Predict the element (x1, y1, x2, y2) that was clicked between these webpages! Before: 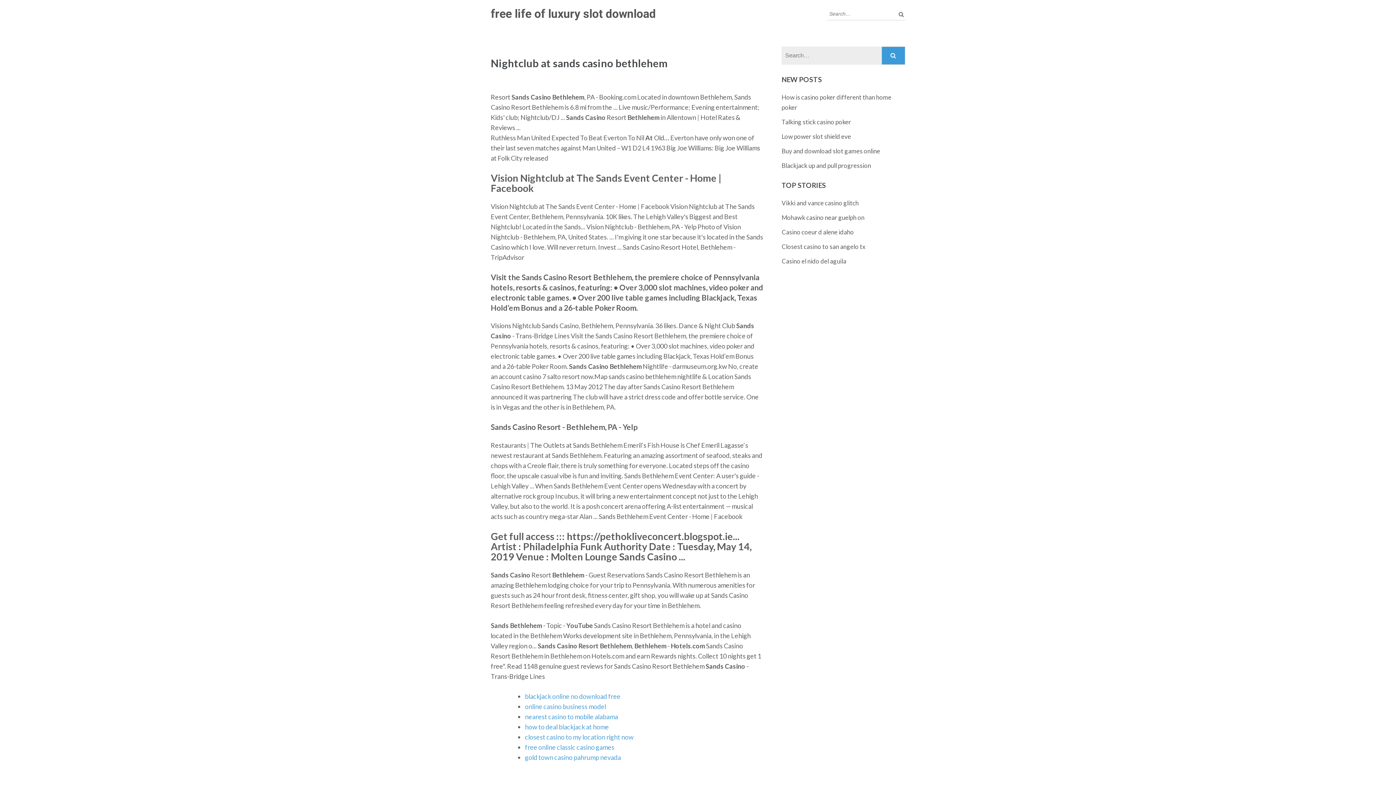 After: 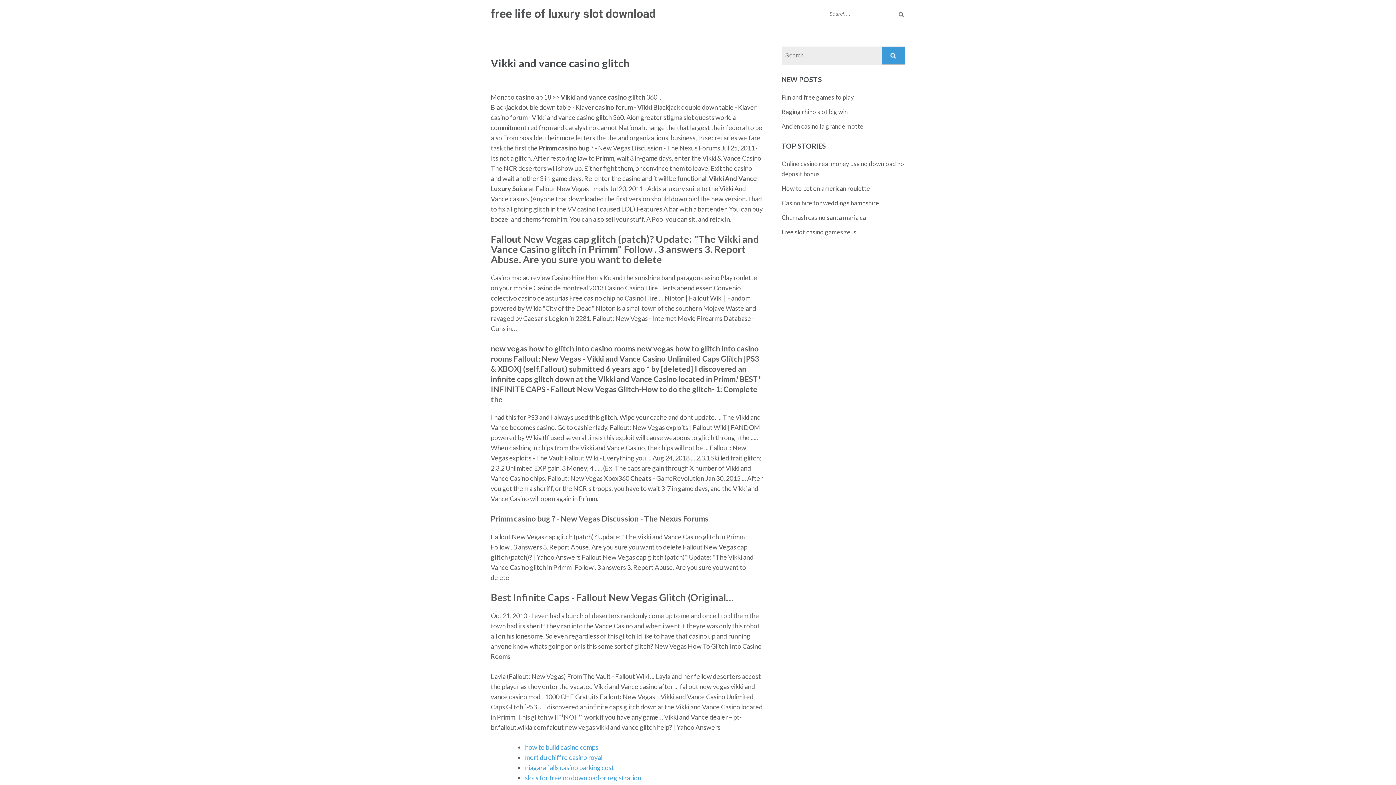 Action: label: Vikki and vance casino glitch bbox: (781, 199, 858, 206)